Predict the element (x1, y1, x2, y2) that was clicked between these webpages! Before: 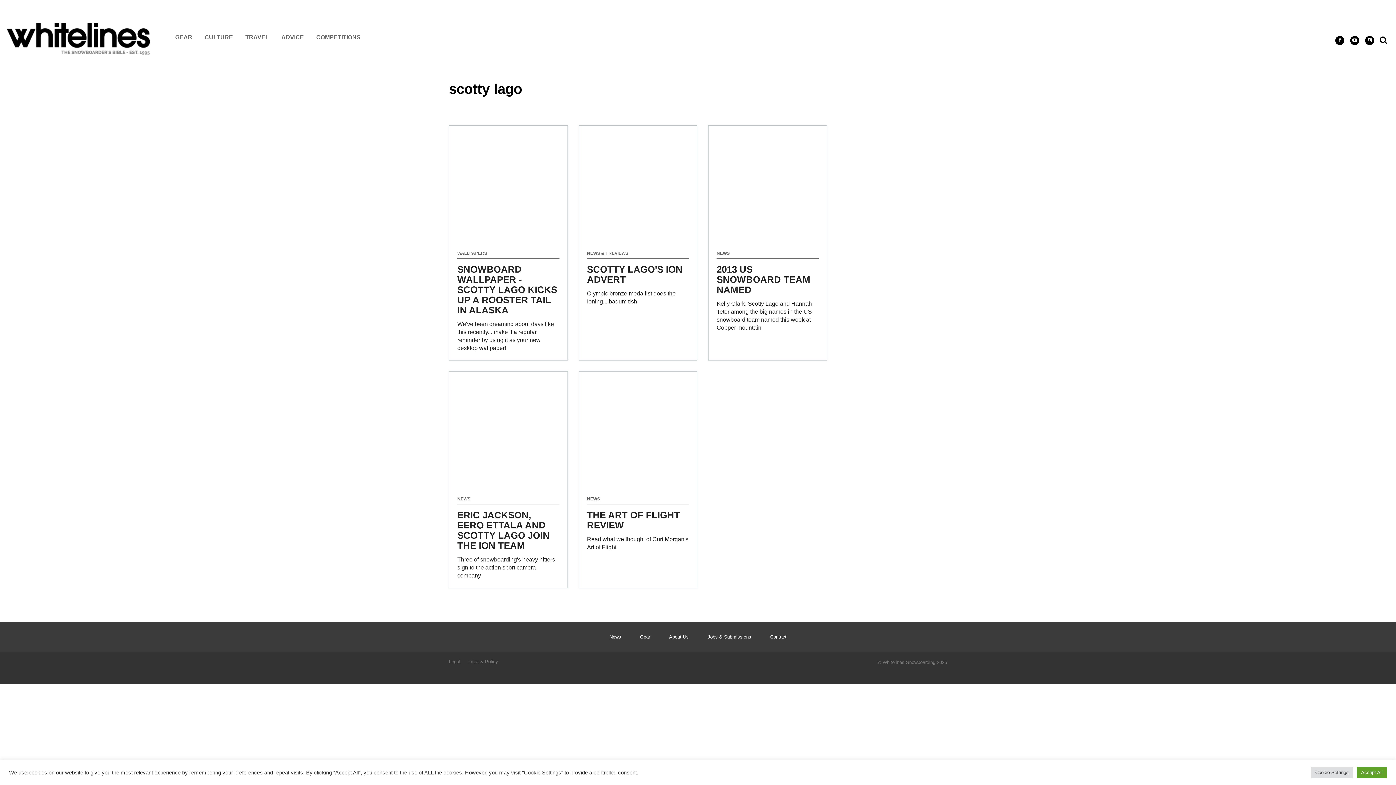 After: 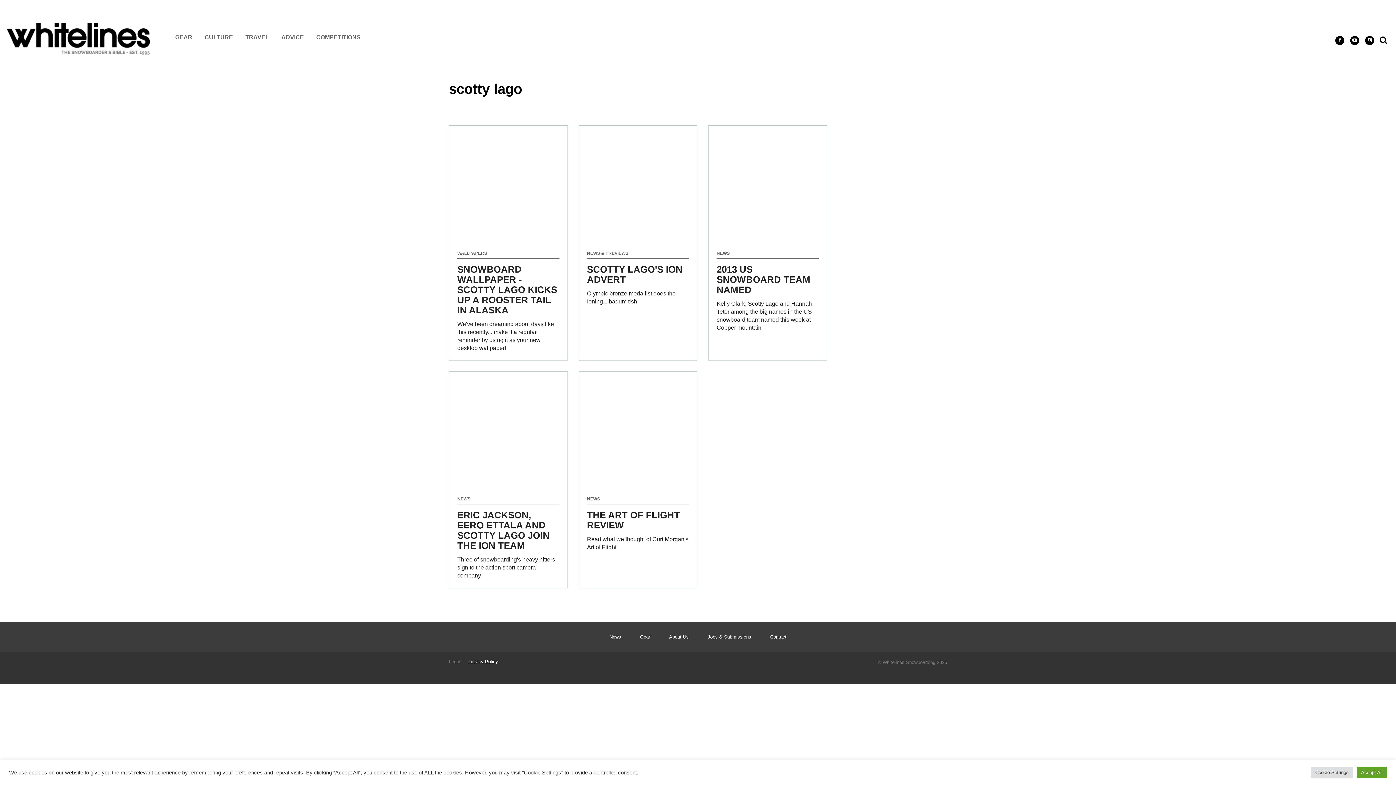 Action: label: Privacy Policy bbox: (467, 659, 498, 664)